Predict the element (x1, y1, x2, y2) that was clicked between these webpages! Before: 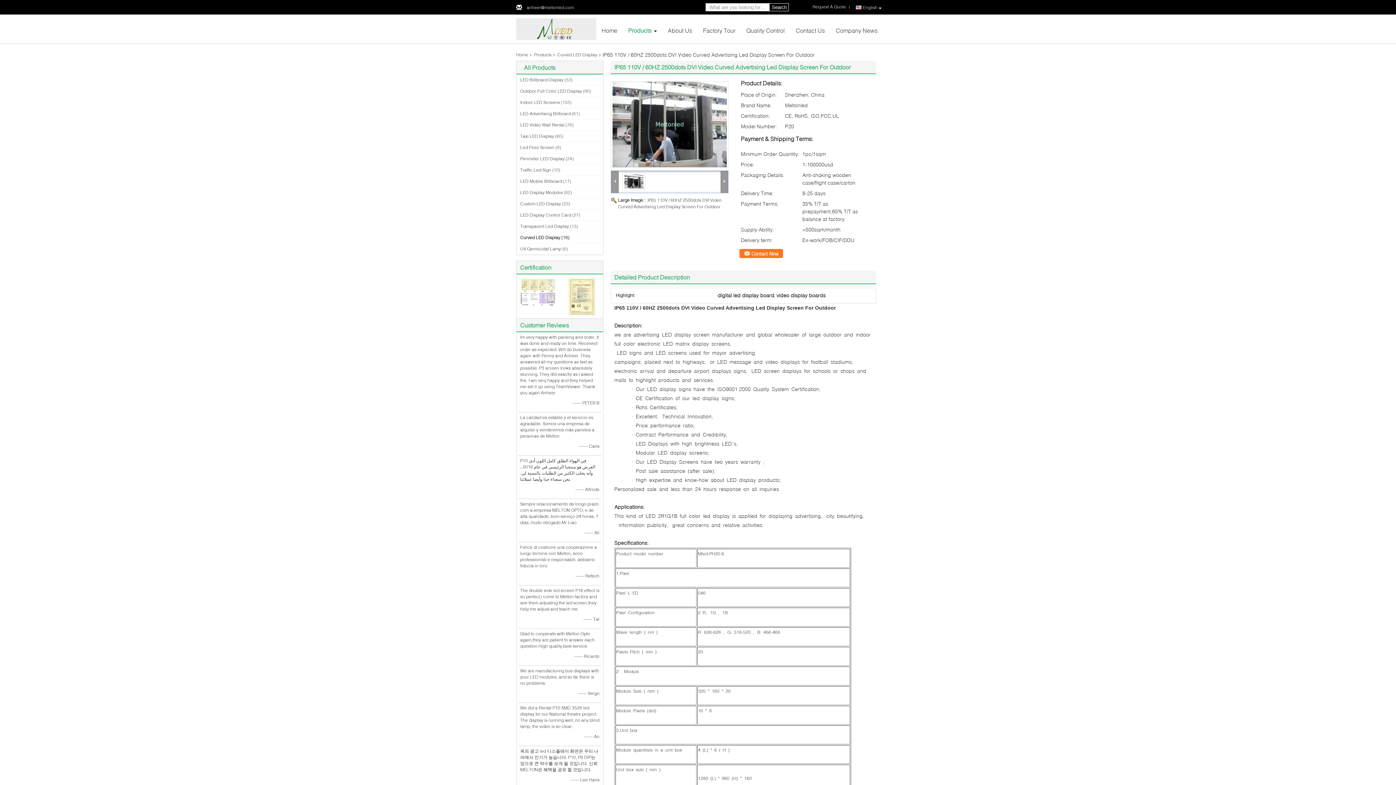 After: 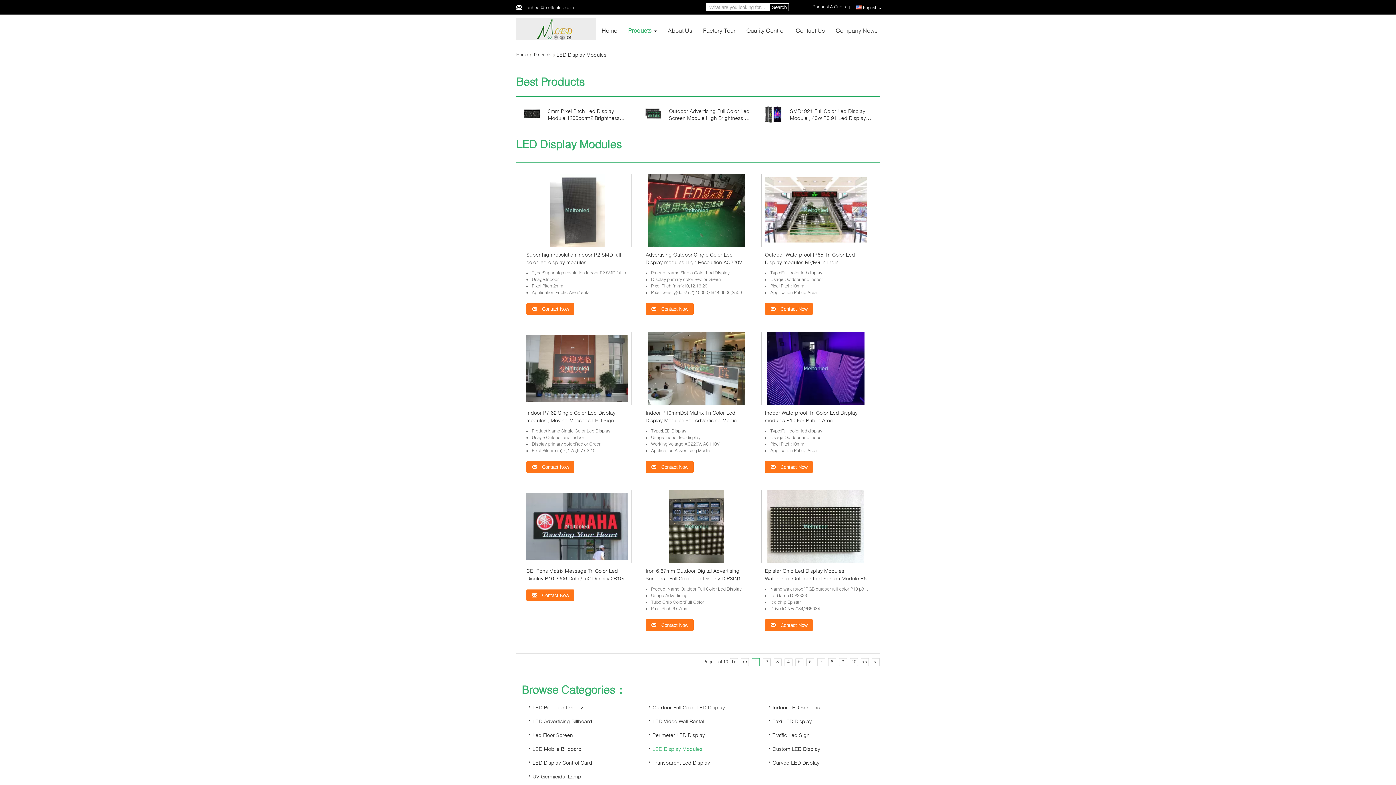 Action: label: LED Display Modules bbox: (520, 189, 562, 195)